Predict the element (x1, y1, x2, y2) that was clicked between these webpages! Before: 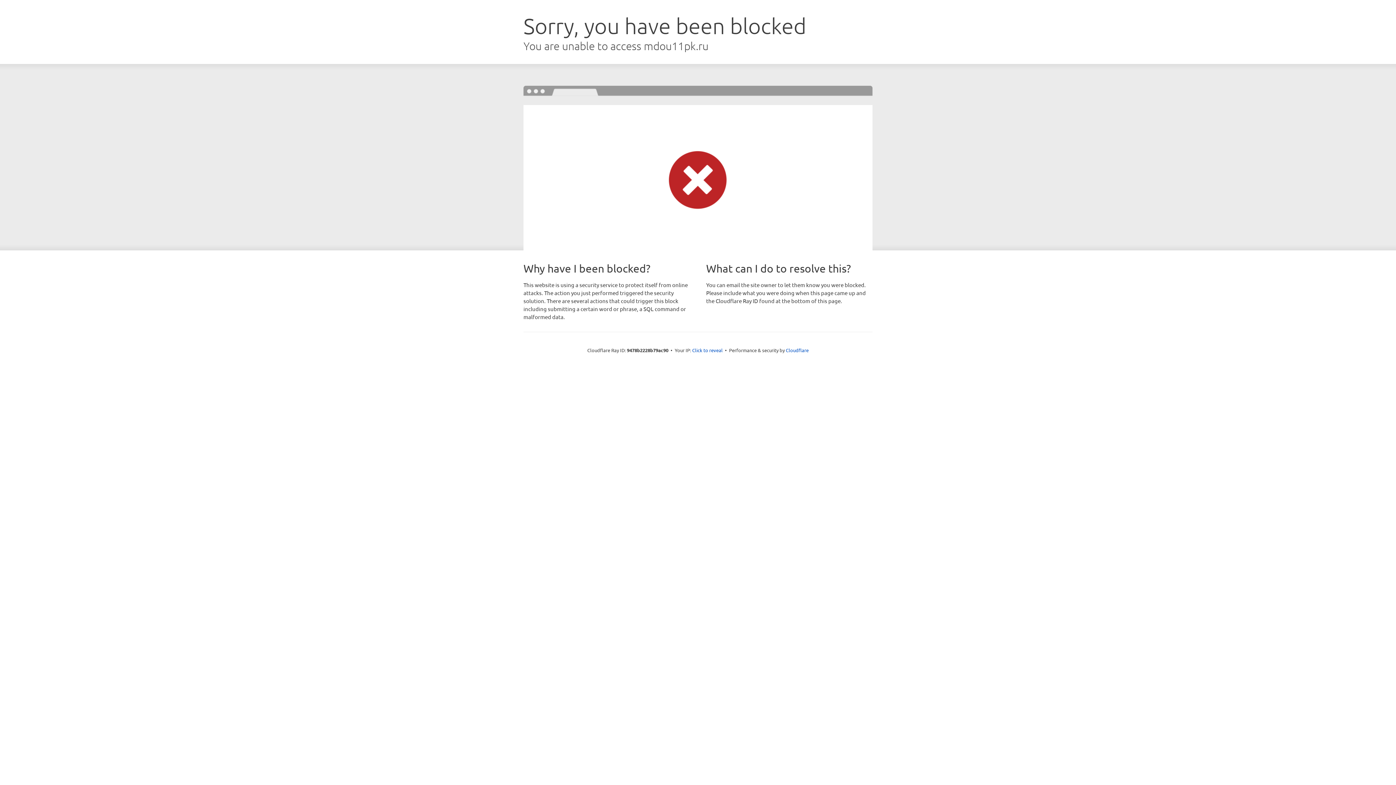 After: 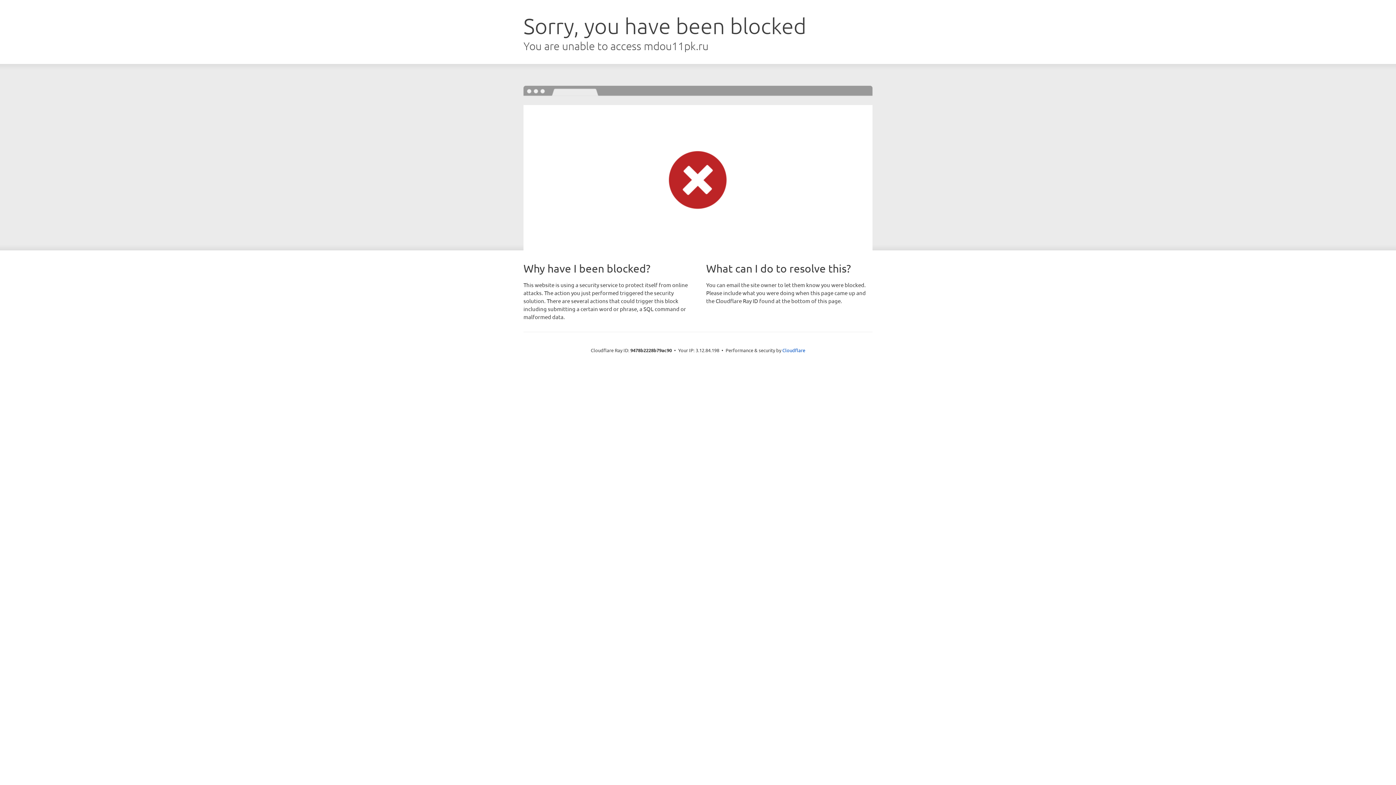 Action: label: Click to reveal bbox: (692, 346, 722, 353)